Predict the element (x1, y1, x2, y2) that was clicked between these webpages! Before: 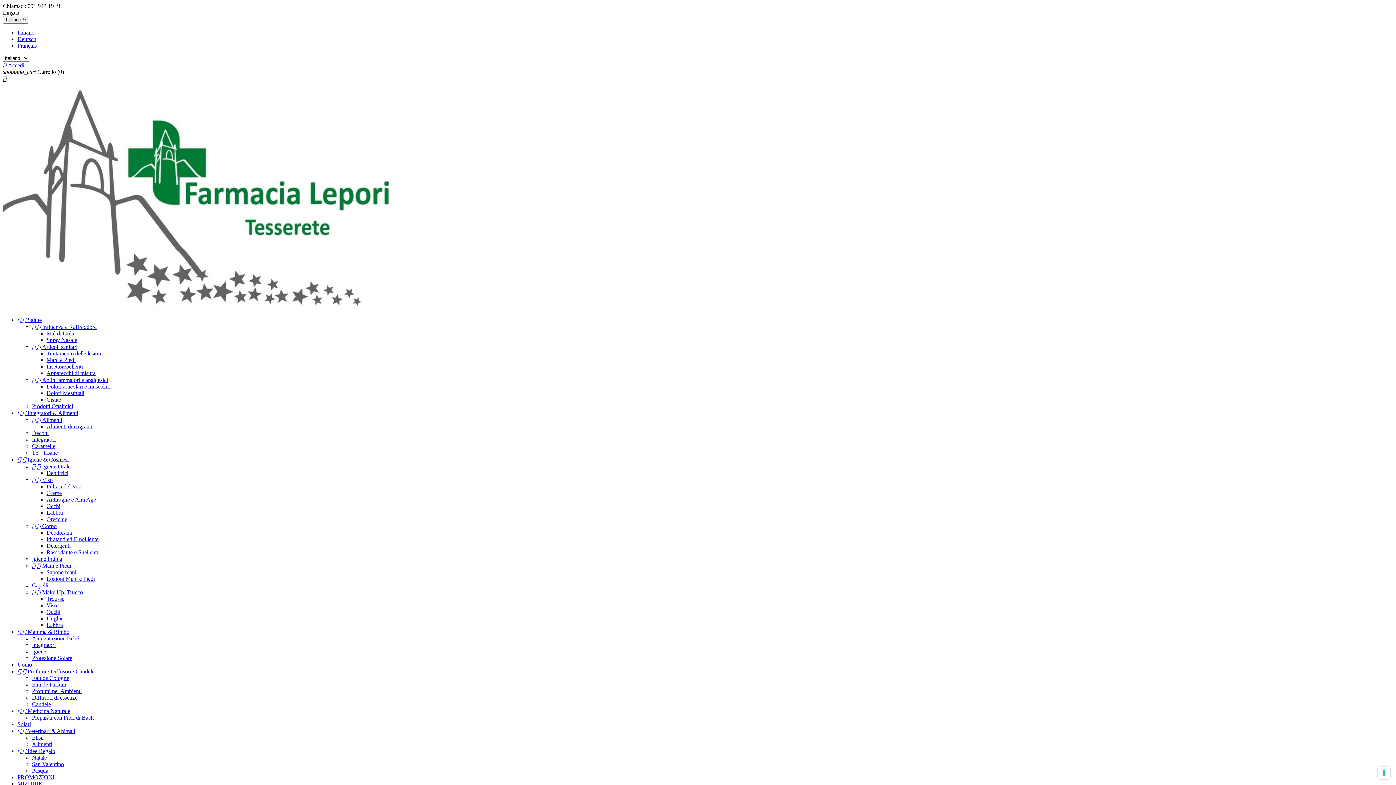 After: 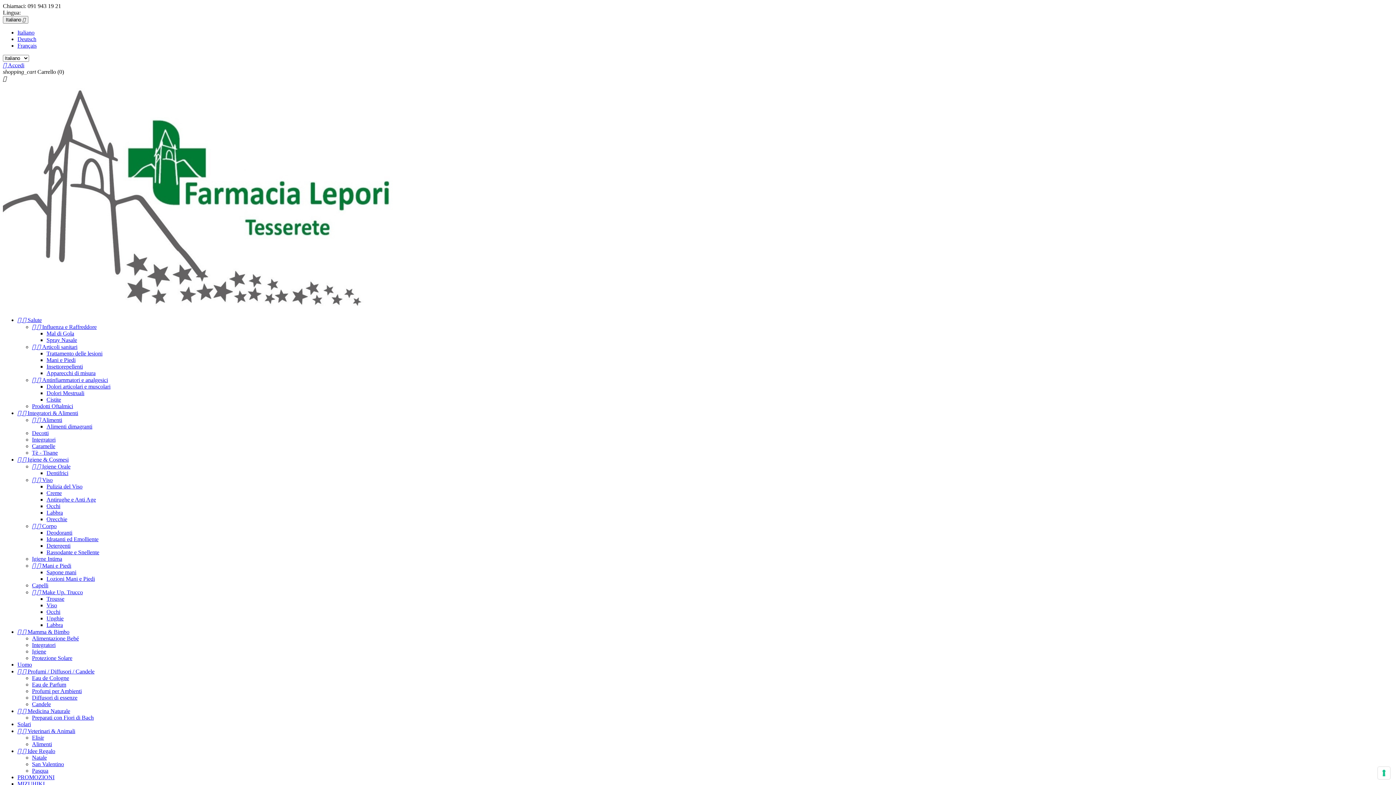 Action: label: Occhi bbox: (46, 609, 60, 615)